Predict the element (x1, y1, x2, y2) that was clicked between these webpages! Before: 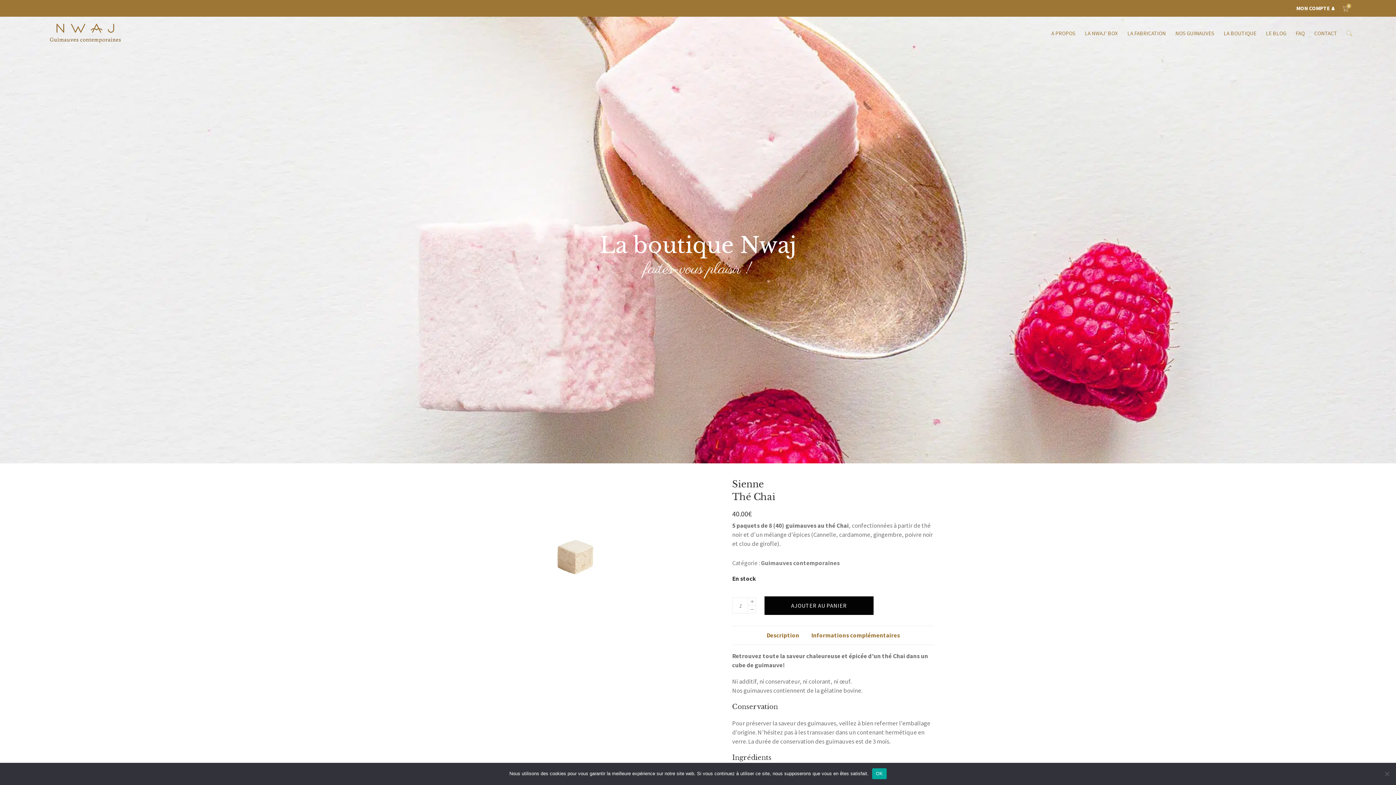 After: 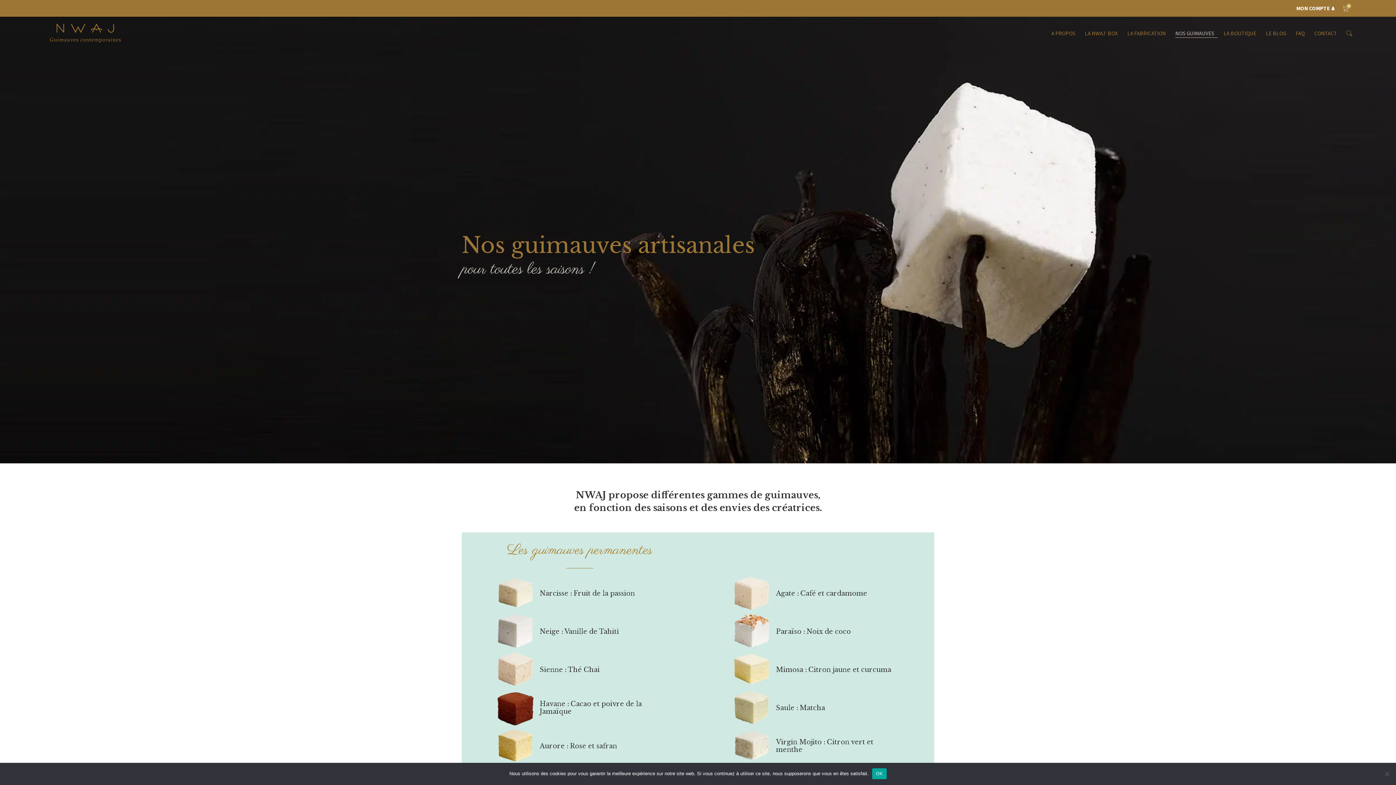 Action: bbox: (1172, 16, 1221, 49) label: NOS GUIMAUVES